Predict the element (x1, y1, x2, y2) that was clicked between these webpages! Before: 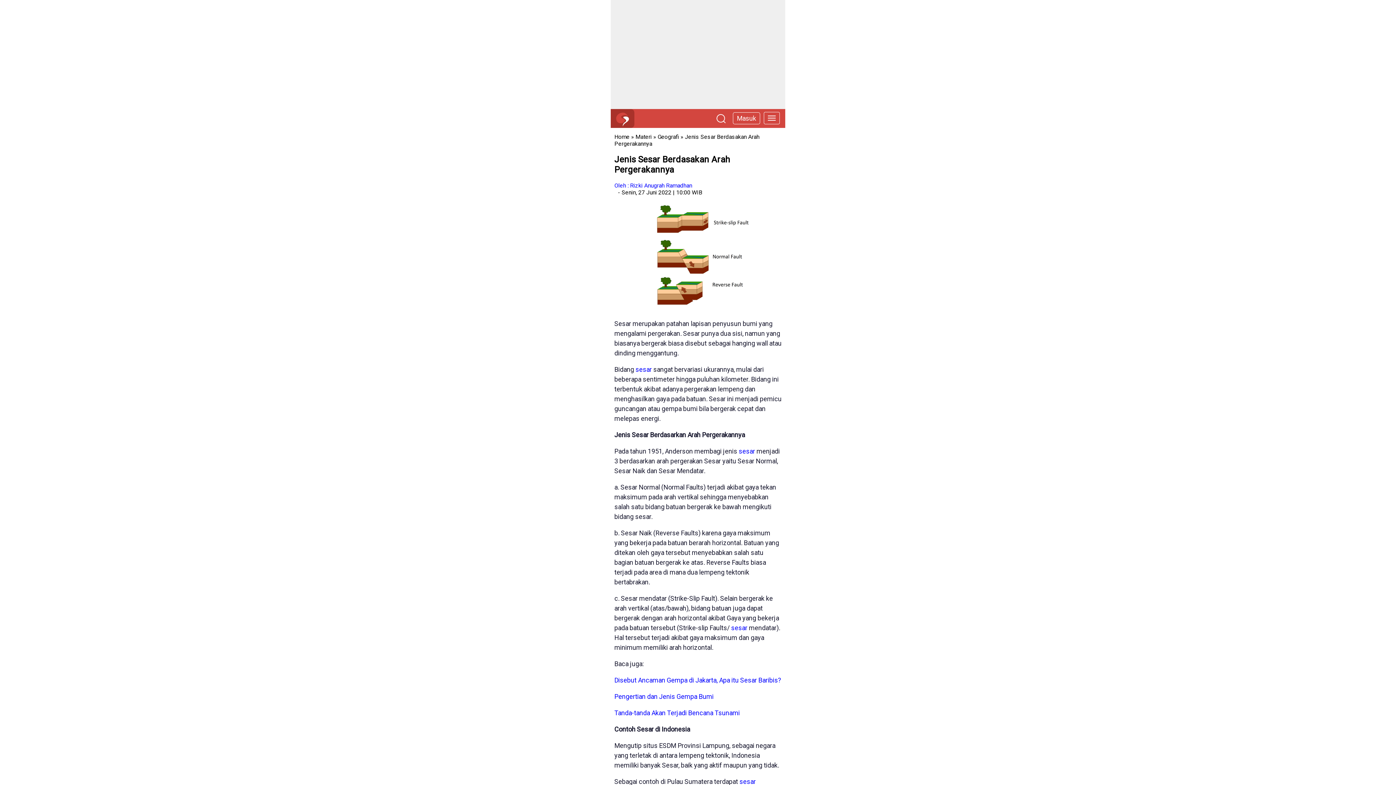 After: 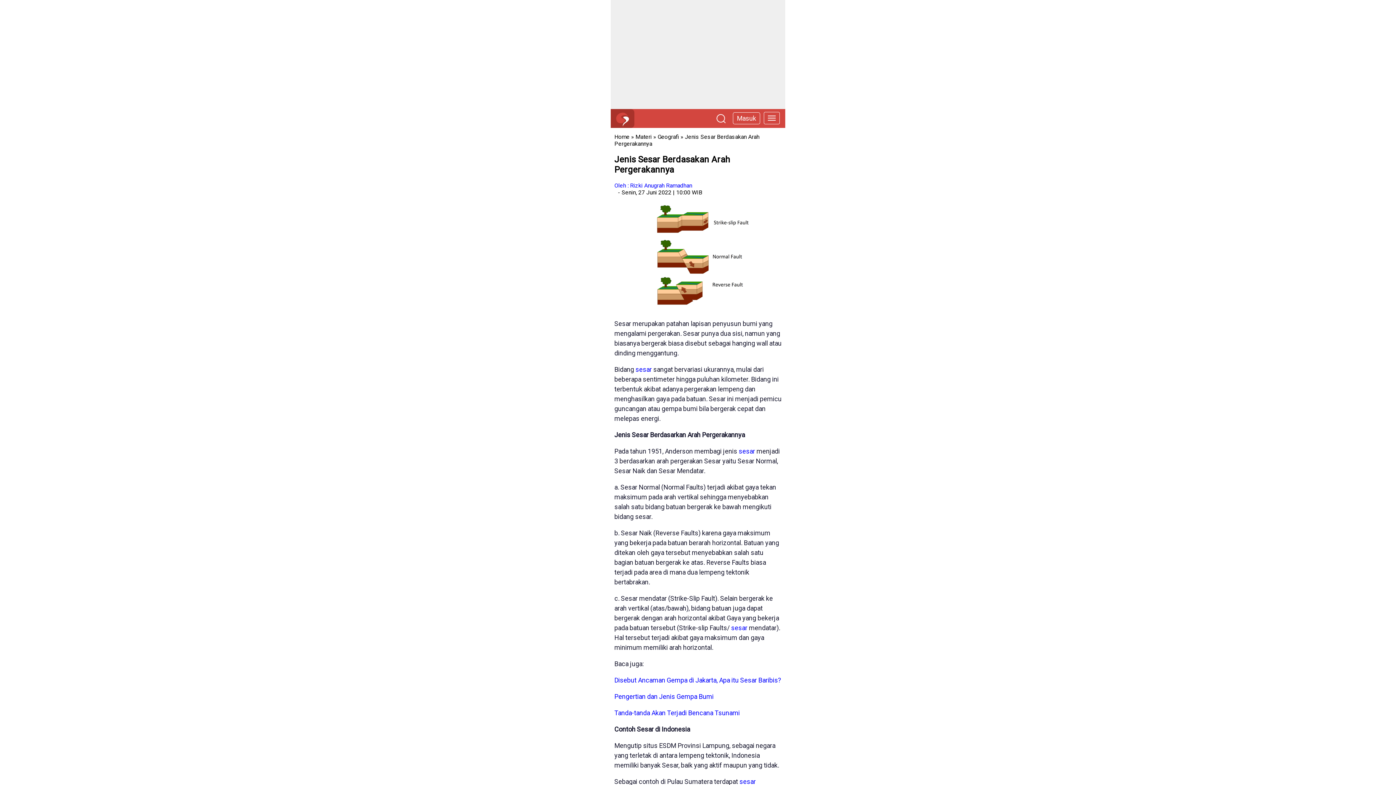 Action: bbox: (614, 709, 740, 717) label: Tanda-tanda Akan Terjadi Bencana Tsunami